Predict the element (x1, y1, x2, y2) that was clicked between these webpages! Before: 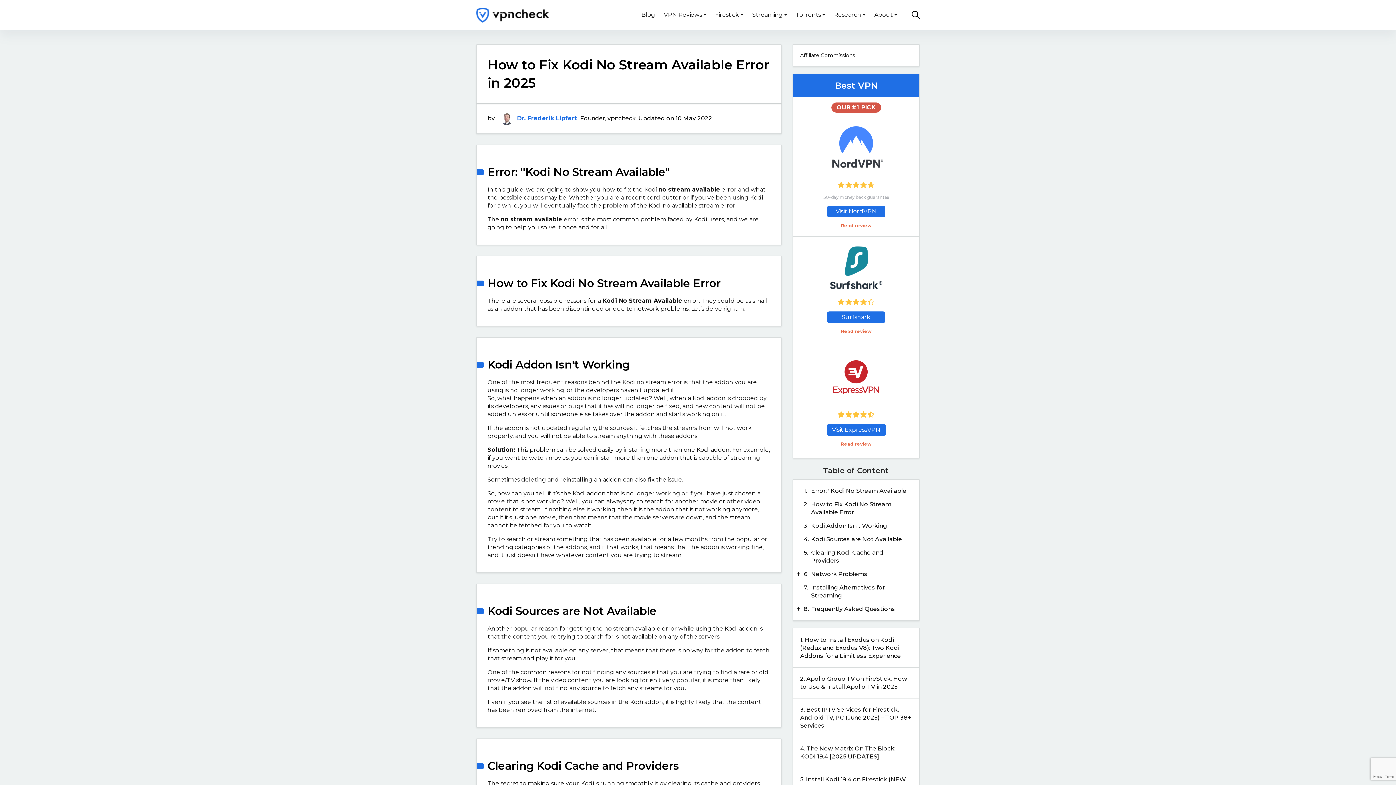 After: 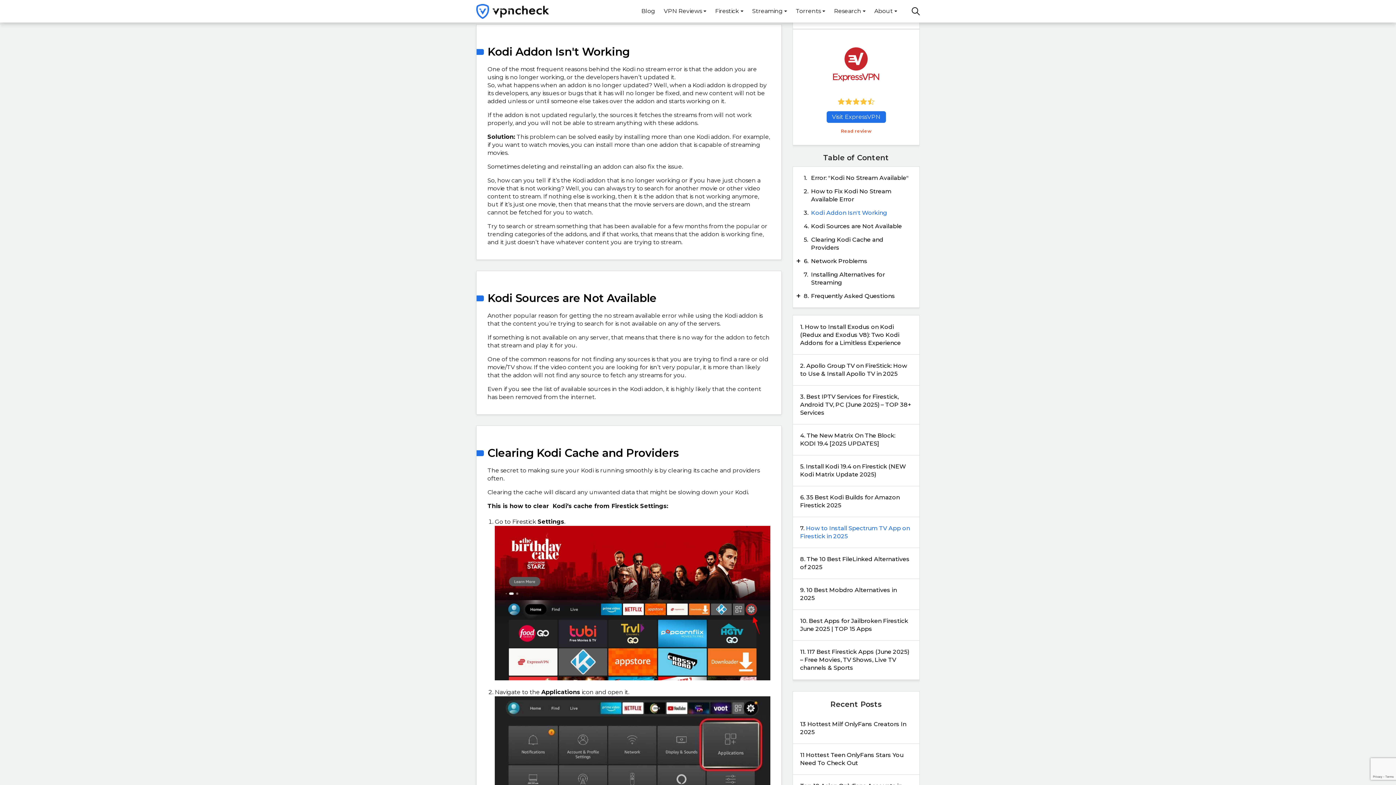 Action: label: Kodi Addon Isn't Working bbox: (811, 522, 912, 530)